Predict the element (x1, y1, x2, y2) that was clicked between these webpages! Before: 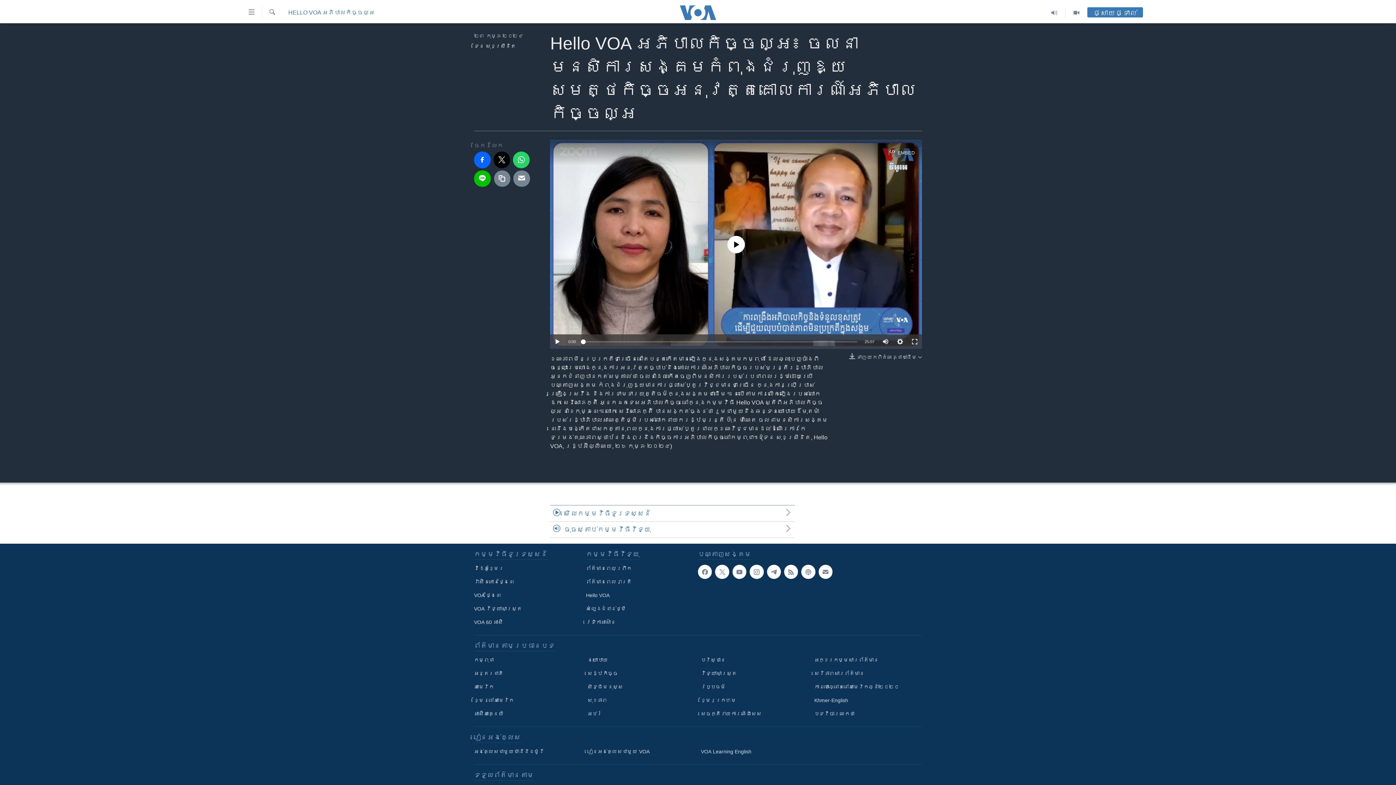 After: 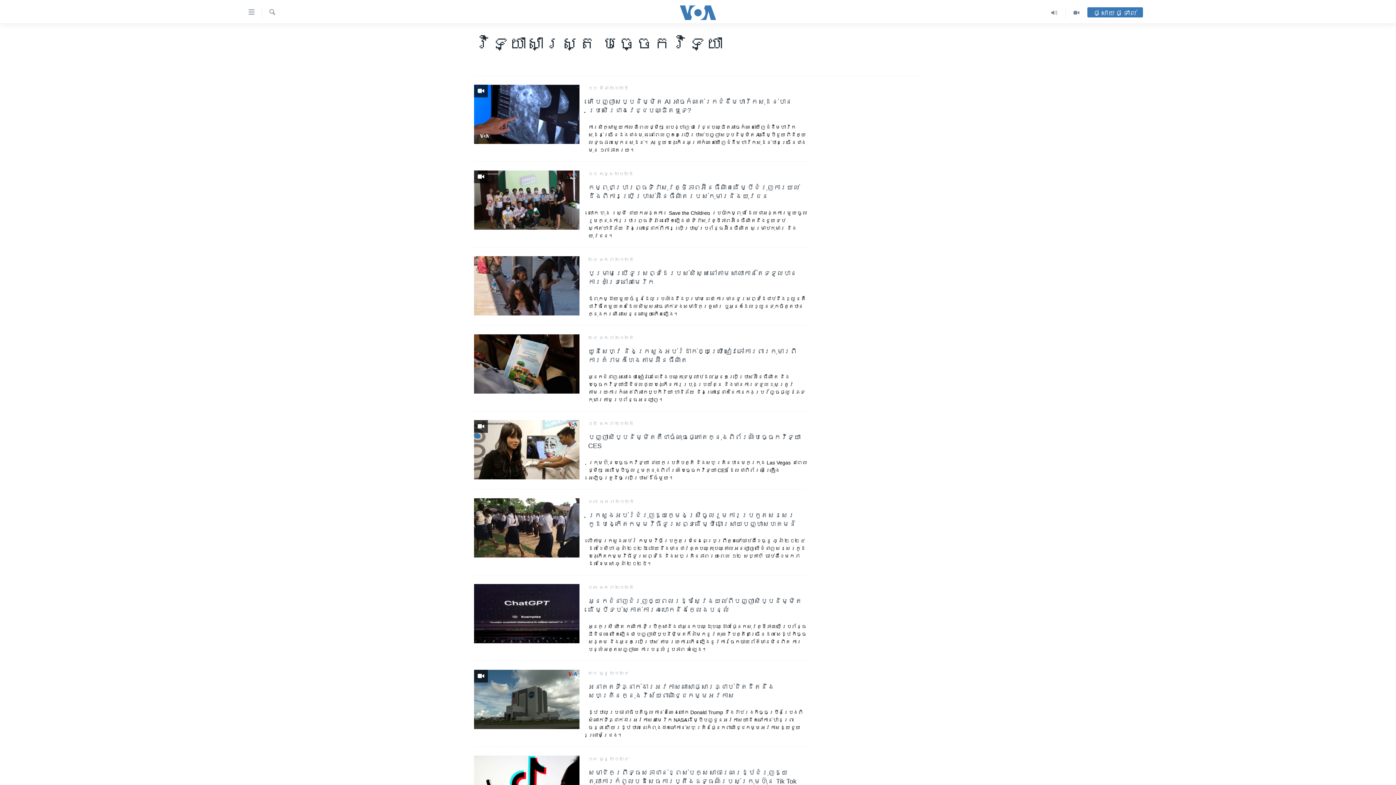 Action: bbox: (701, 670, 804, 677) label: វិទ្យាសាស្រ្ត